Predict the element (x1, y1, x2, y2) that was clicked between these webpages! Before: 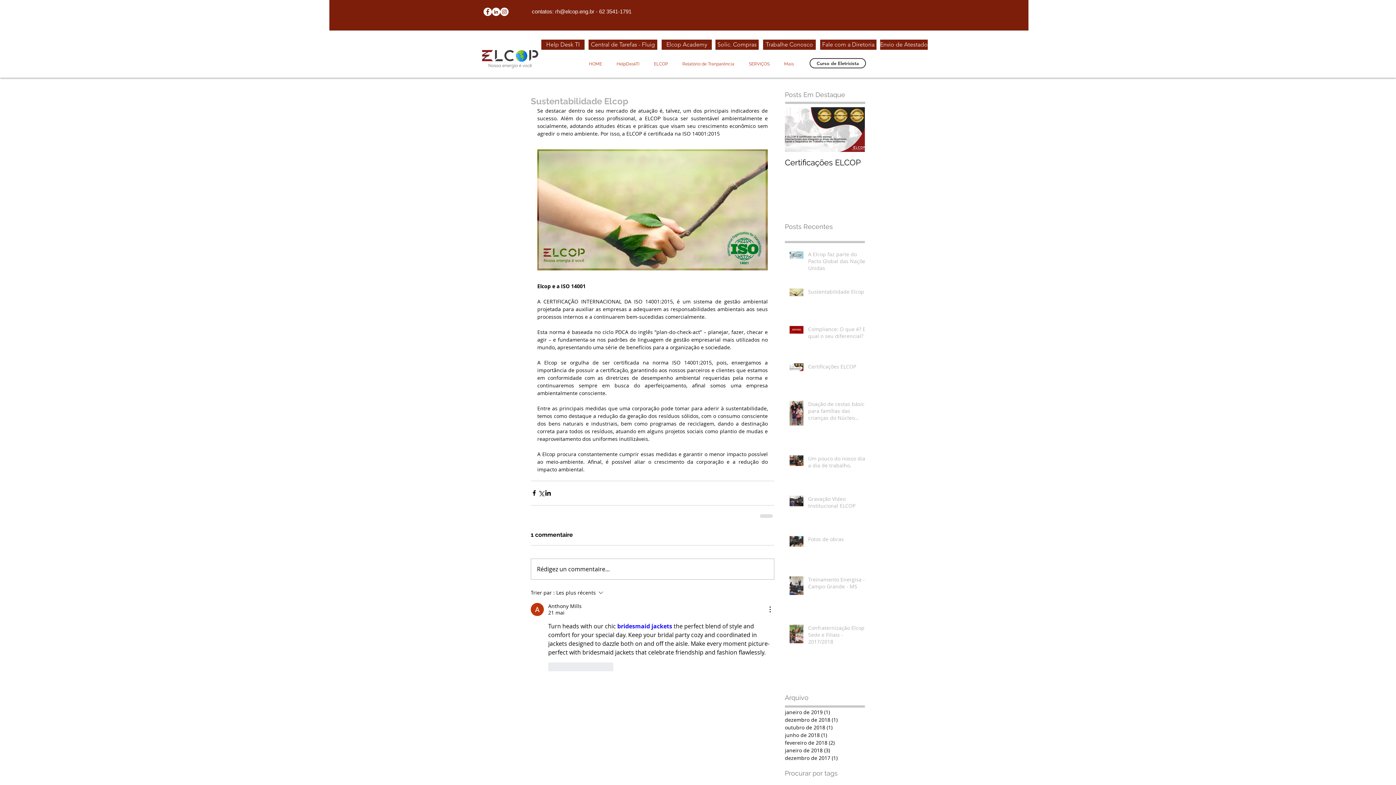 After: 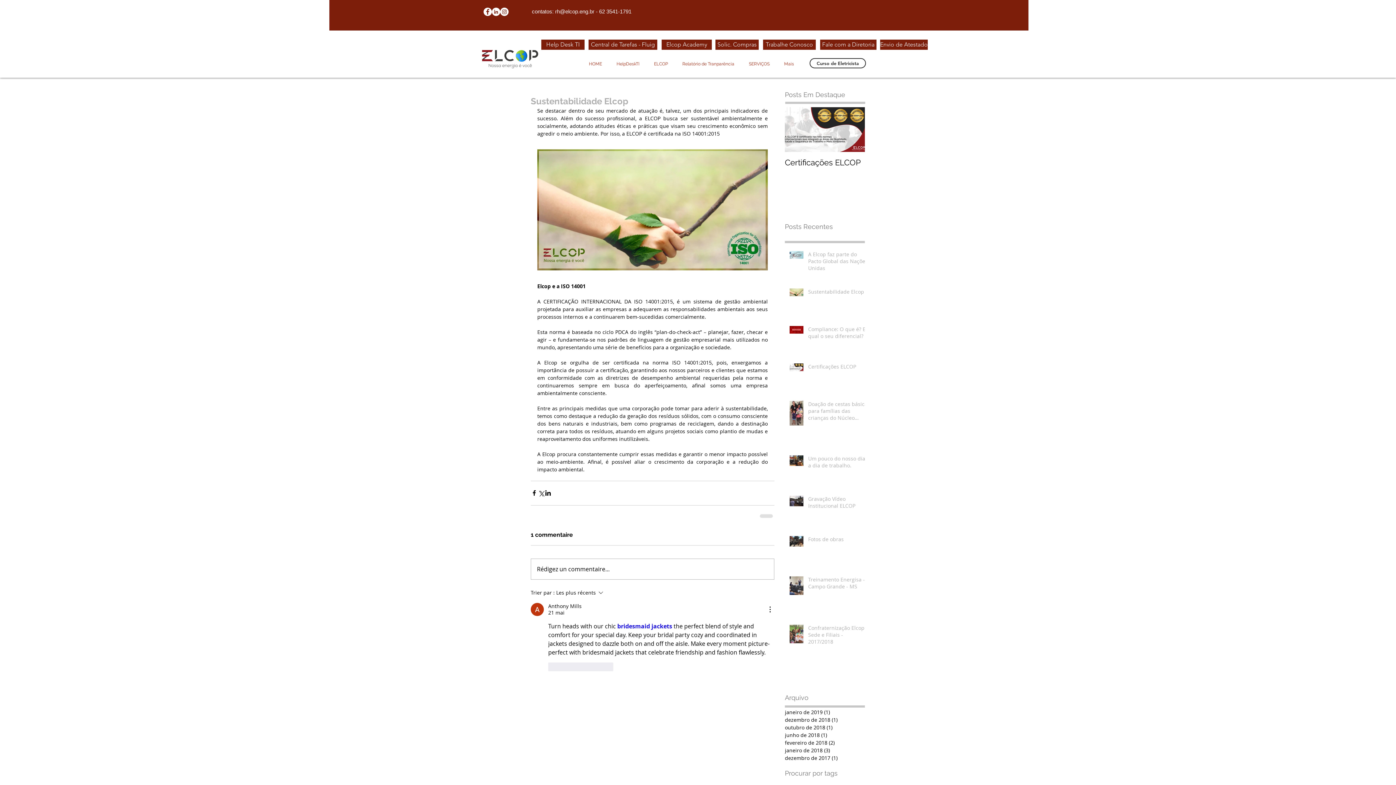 Action: bbox: (555, 8, 594, 14) label: rh@elcop.eng.br